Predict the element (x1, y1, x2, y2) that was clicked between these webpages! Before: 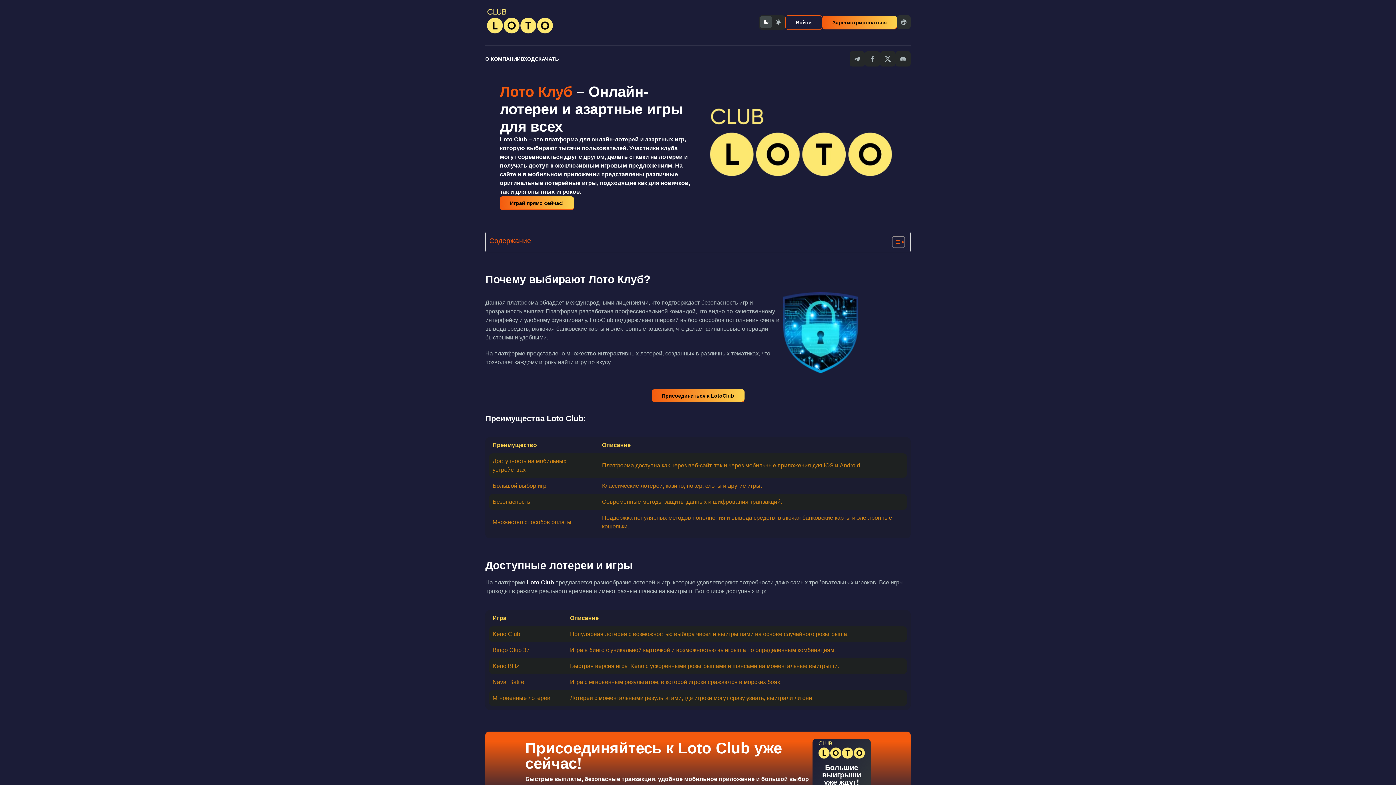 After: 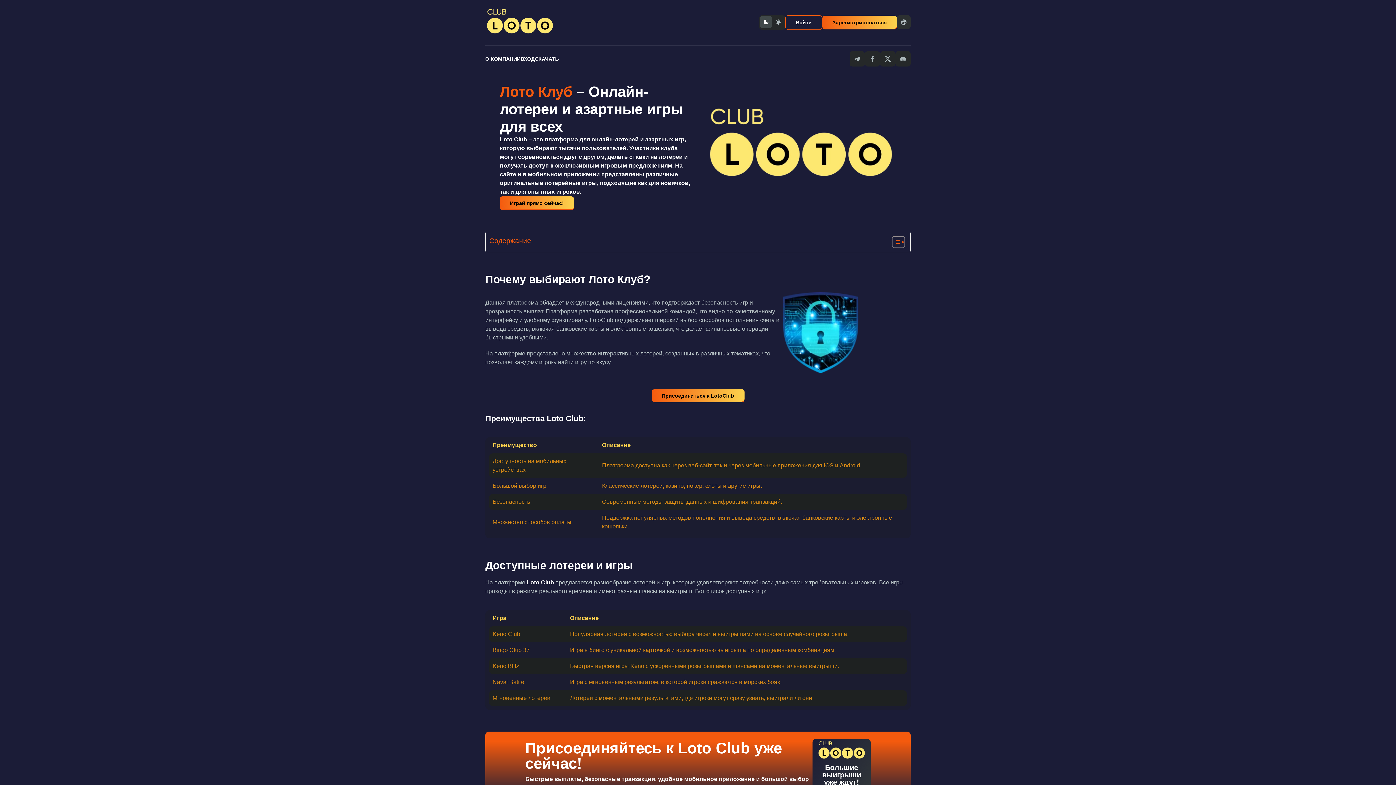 Action: bbox: (485, 5, 554, 39)